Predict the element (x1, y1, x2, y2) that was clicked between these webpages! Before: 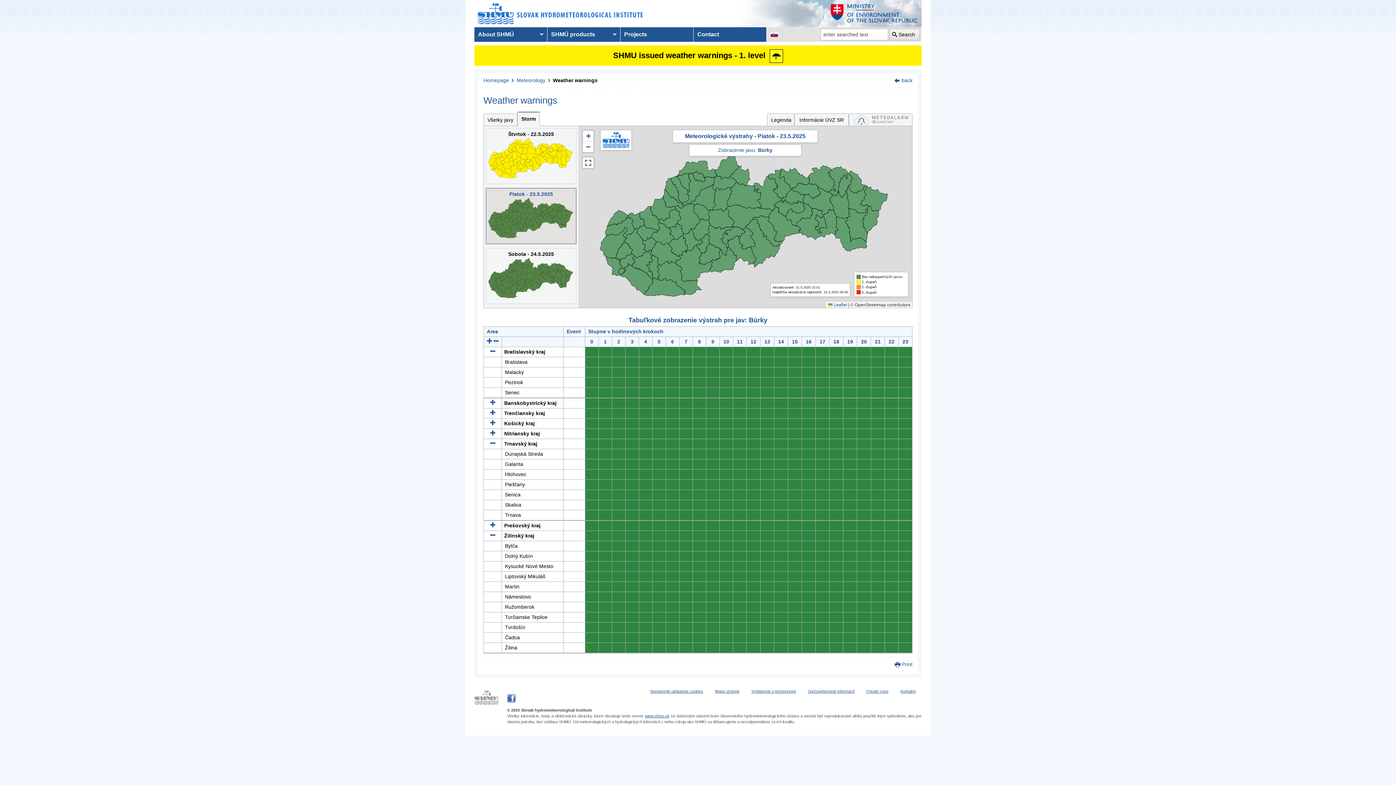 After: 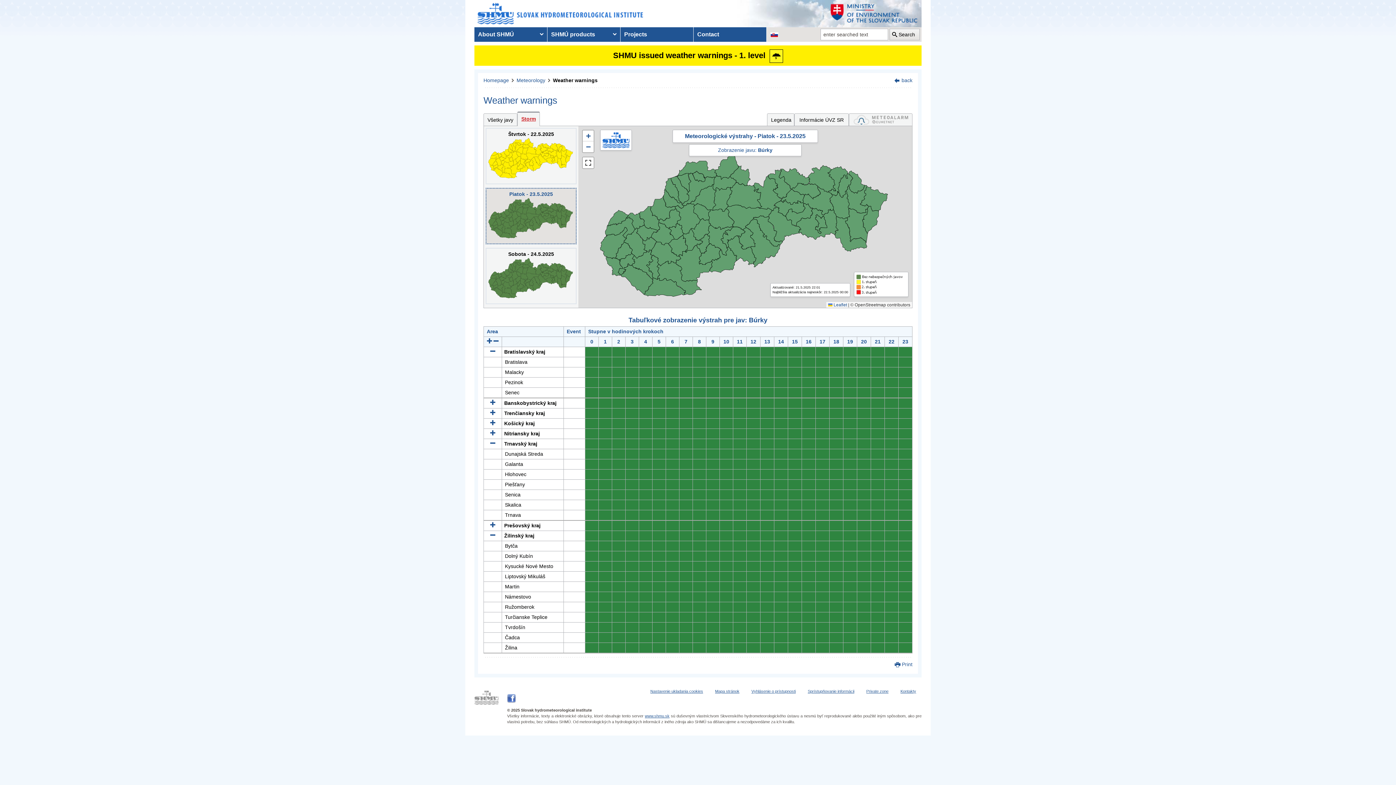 Action: label: Storm bbox: (517, 111, 540, 126)